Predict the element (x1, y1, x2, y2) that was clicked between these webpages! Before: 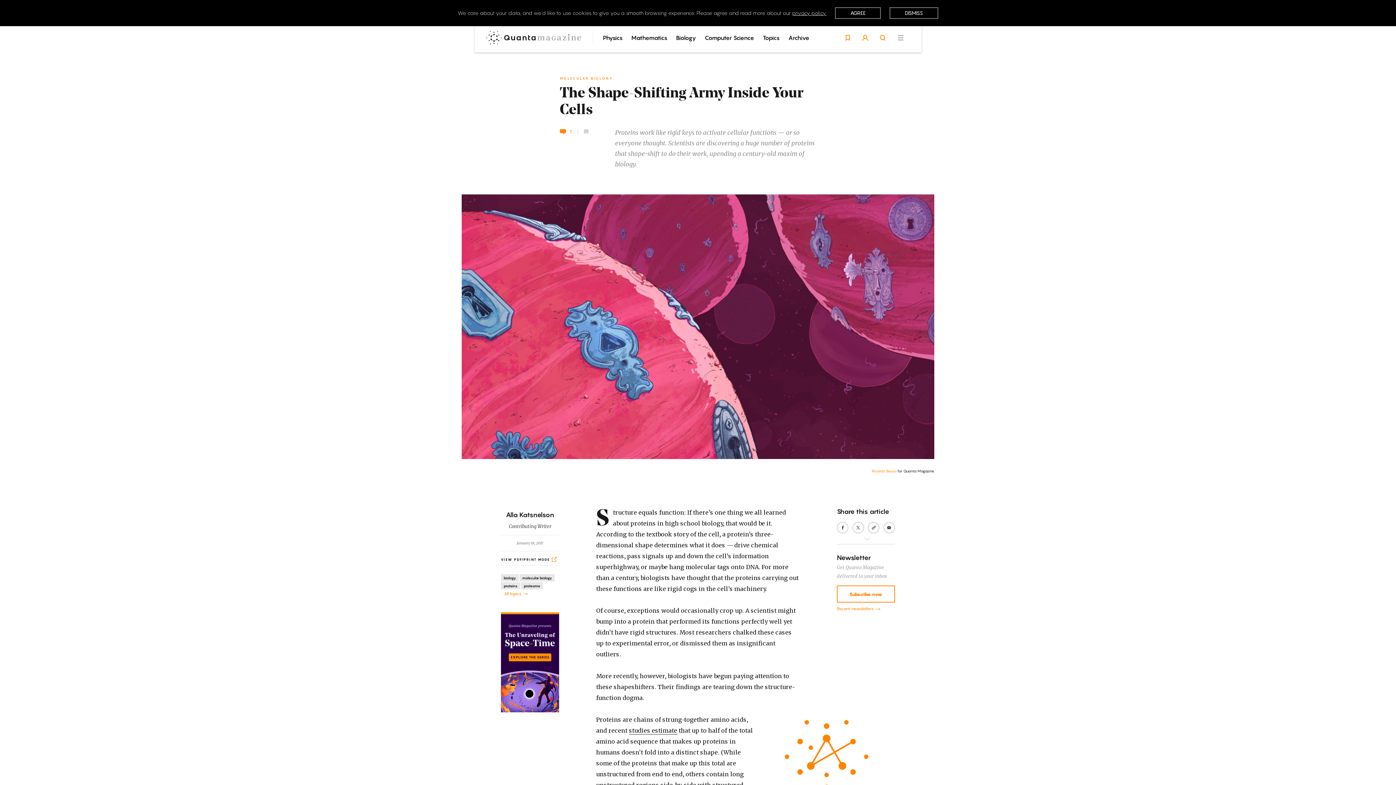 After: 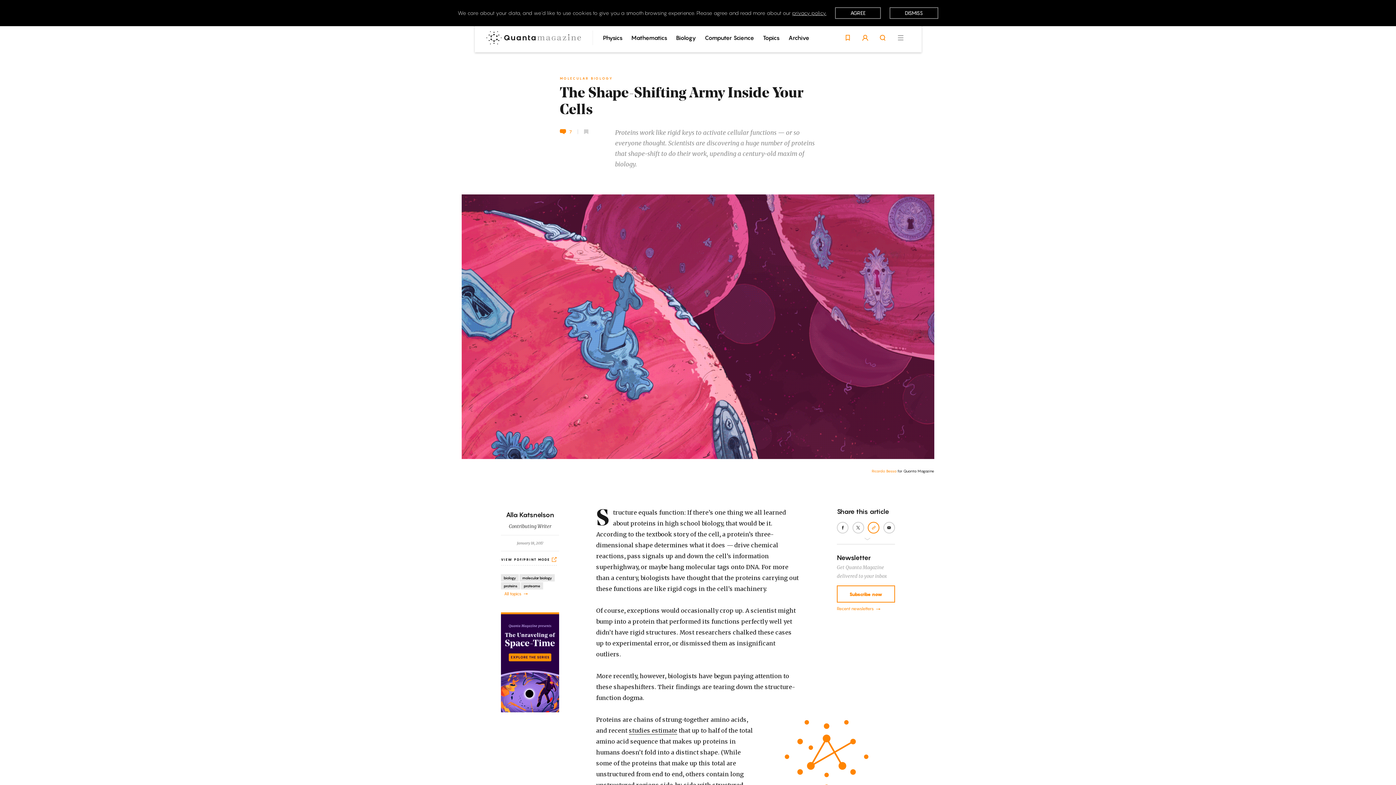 Action: bbox: (868, 522, 879, 533)